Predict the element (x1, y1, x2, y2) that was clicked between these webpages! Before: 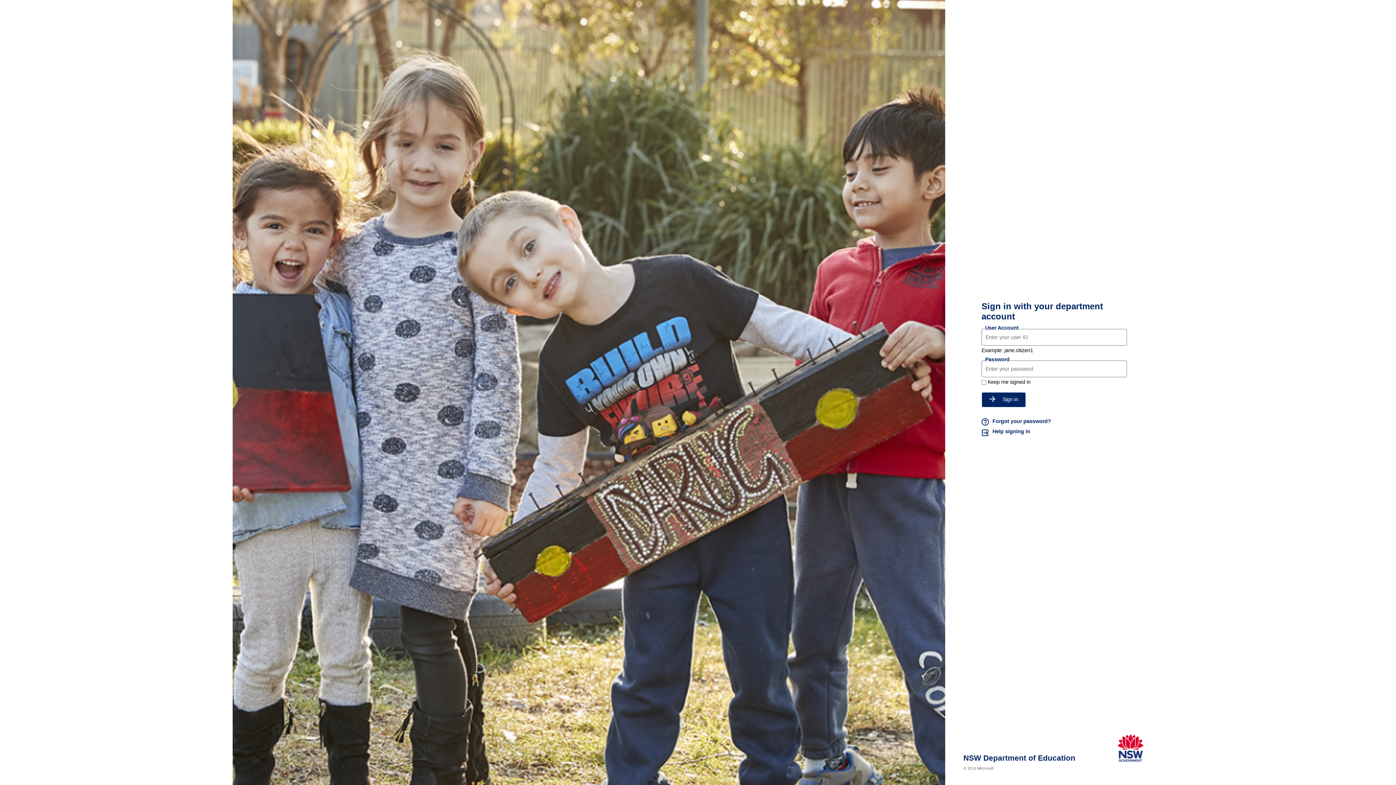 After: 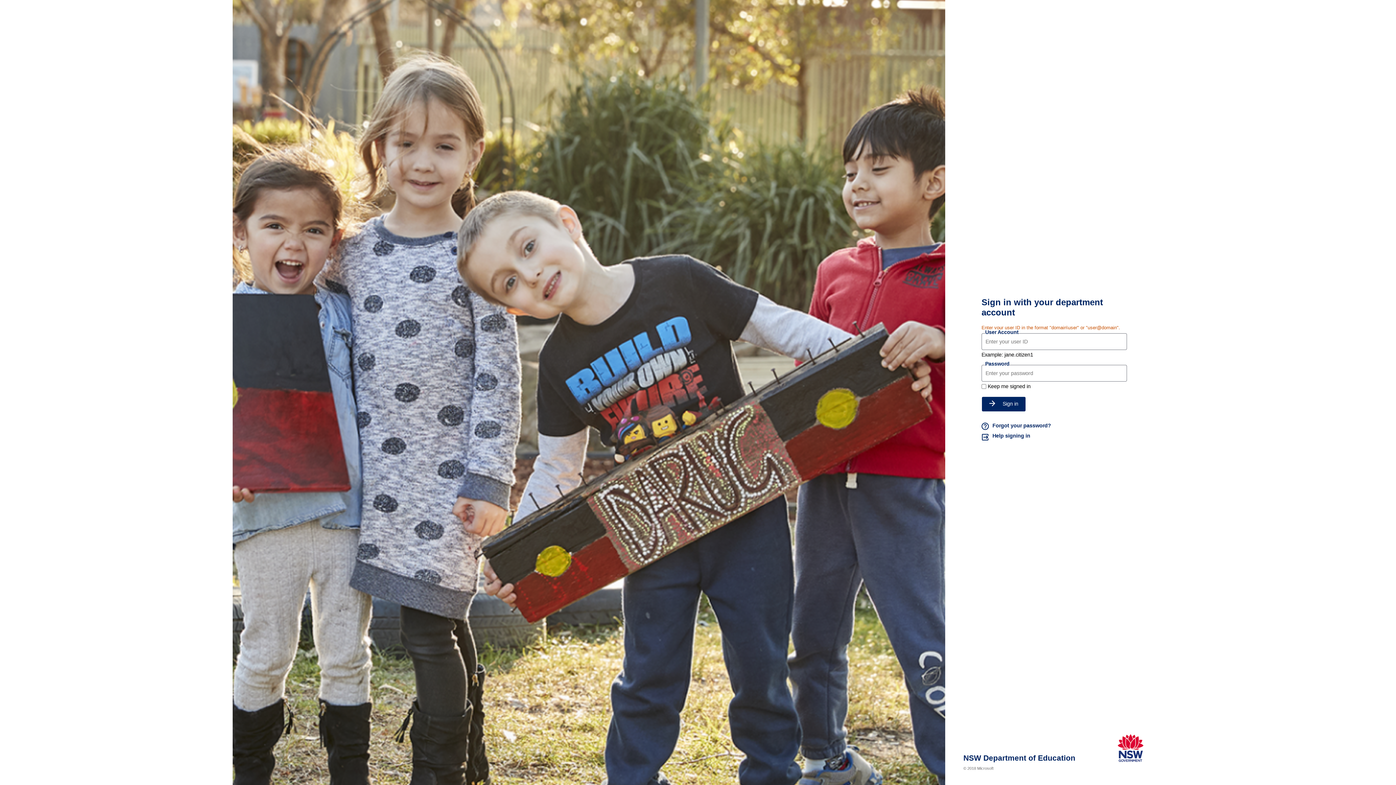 Action: label: Sign in bbox: (981, 392, 1026, 407)